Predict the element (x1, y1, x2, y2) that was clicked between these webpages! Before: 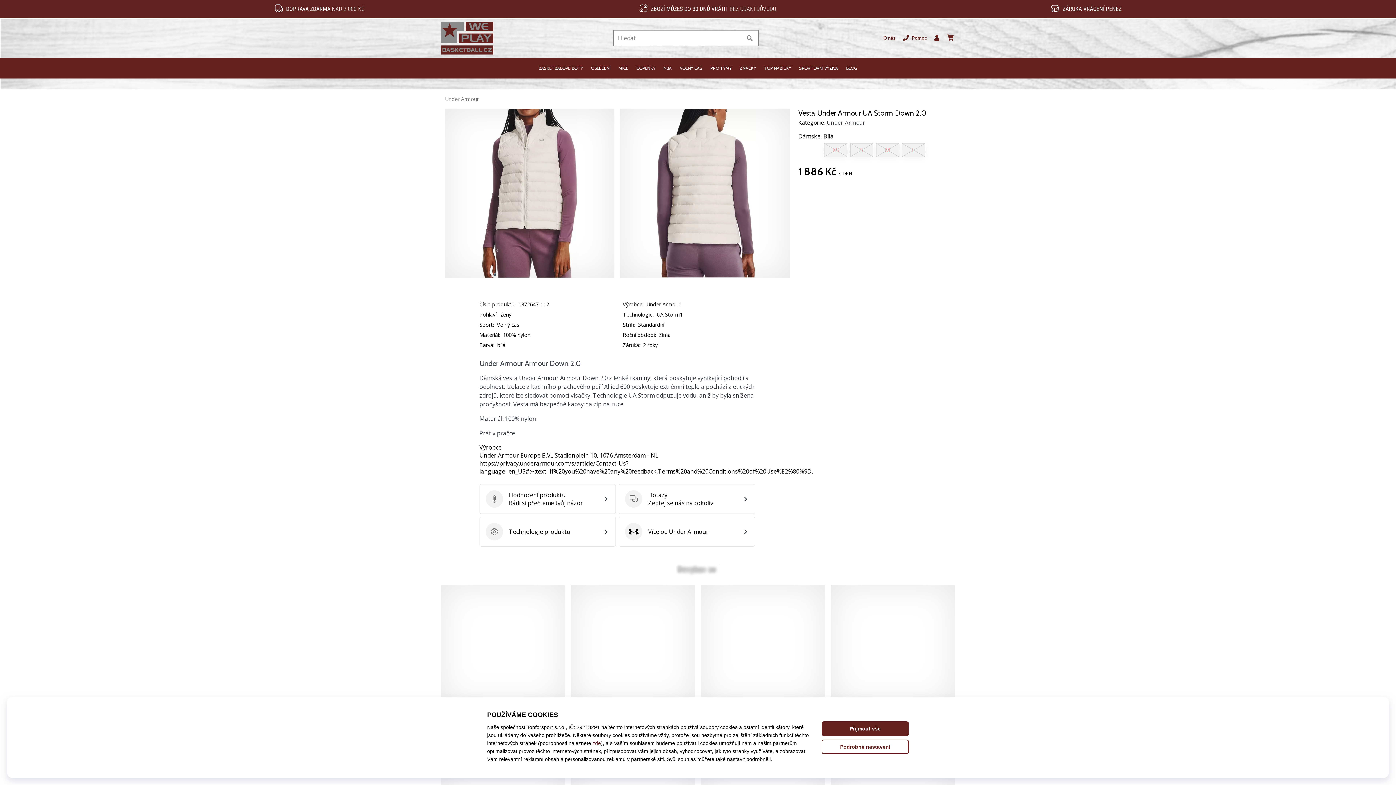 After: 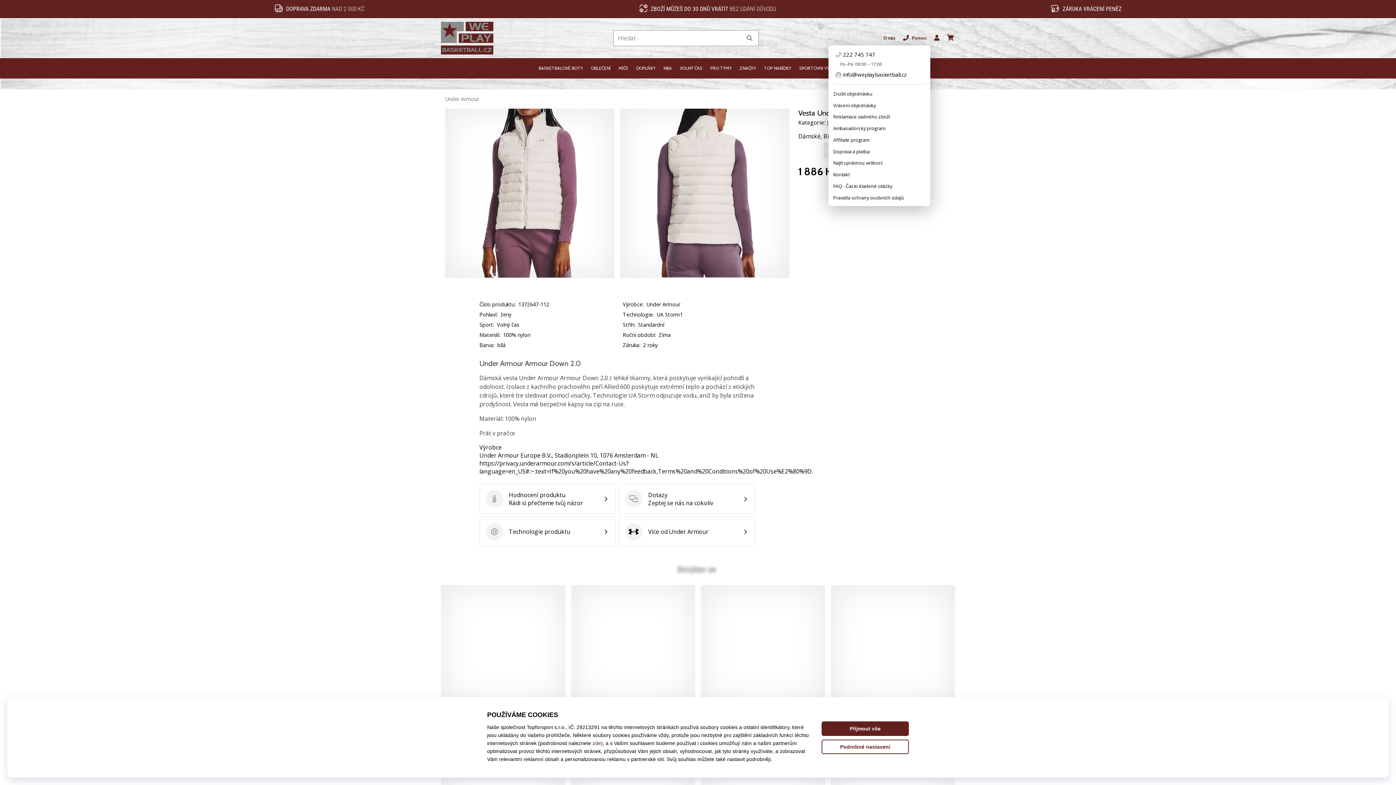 Action: label: Pomoc bbox: (899, 29, 930, 47)